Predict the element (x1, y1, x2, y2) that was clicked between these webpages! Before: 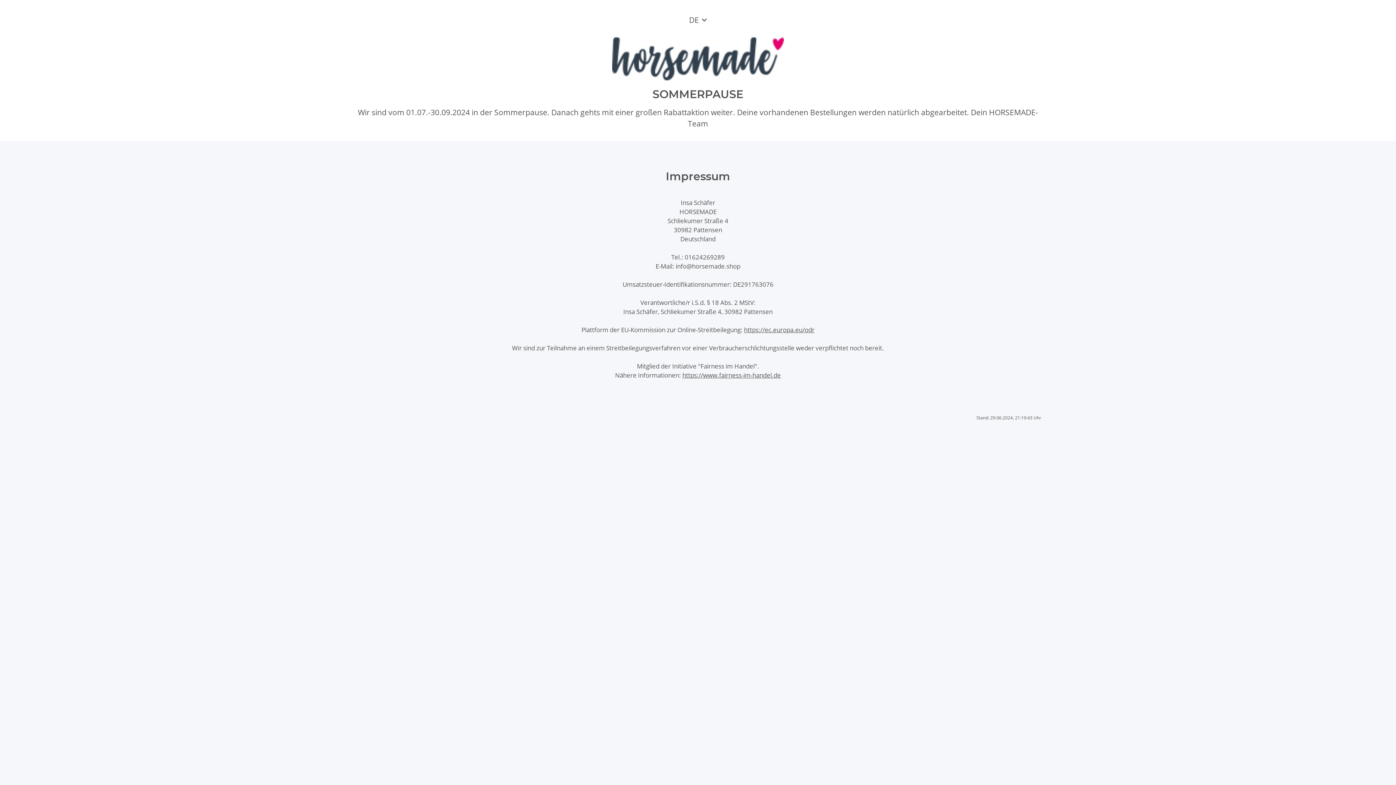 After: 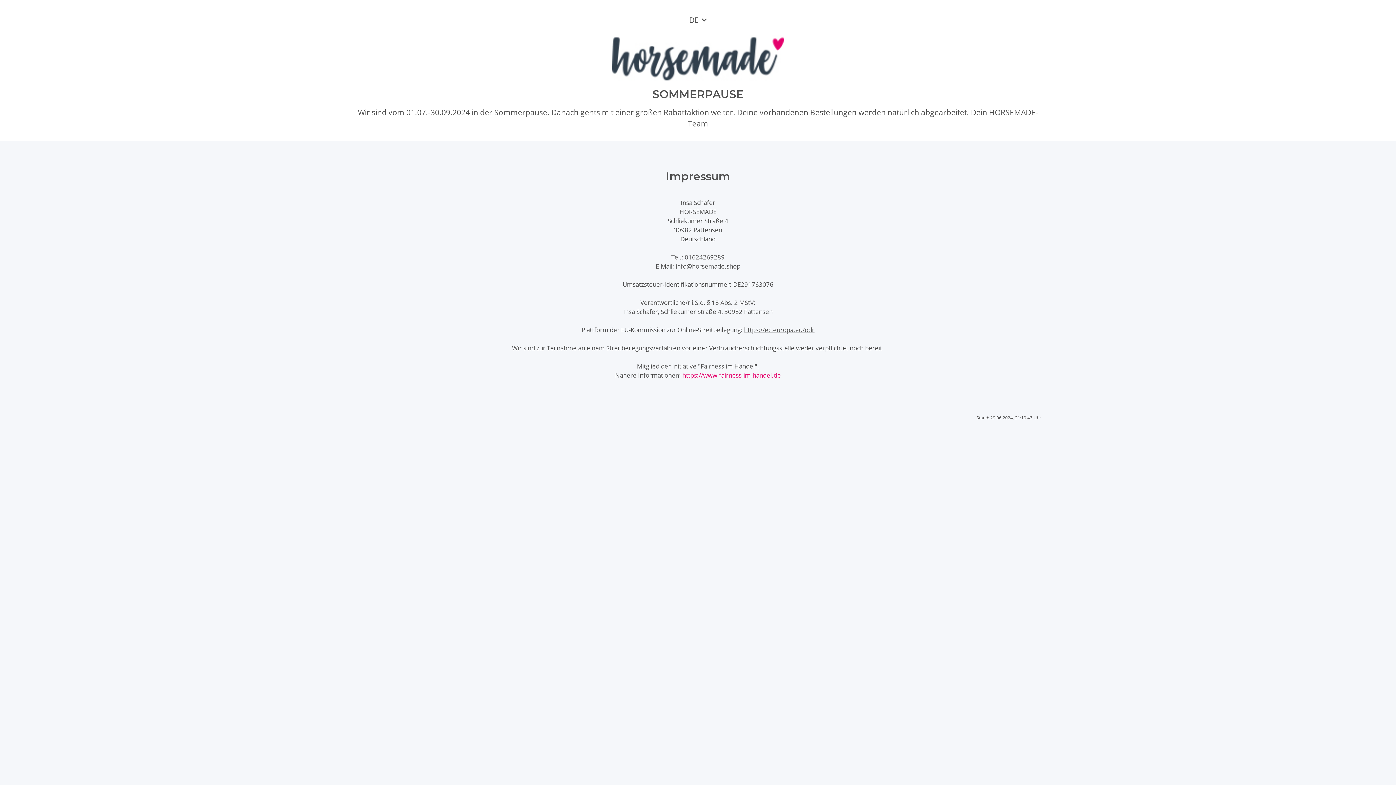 Action: bbox: (682, 371, 781, 379) label: https://www.fairness-im-handel.de